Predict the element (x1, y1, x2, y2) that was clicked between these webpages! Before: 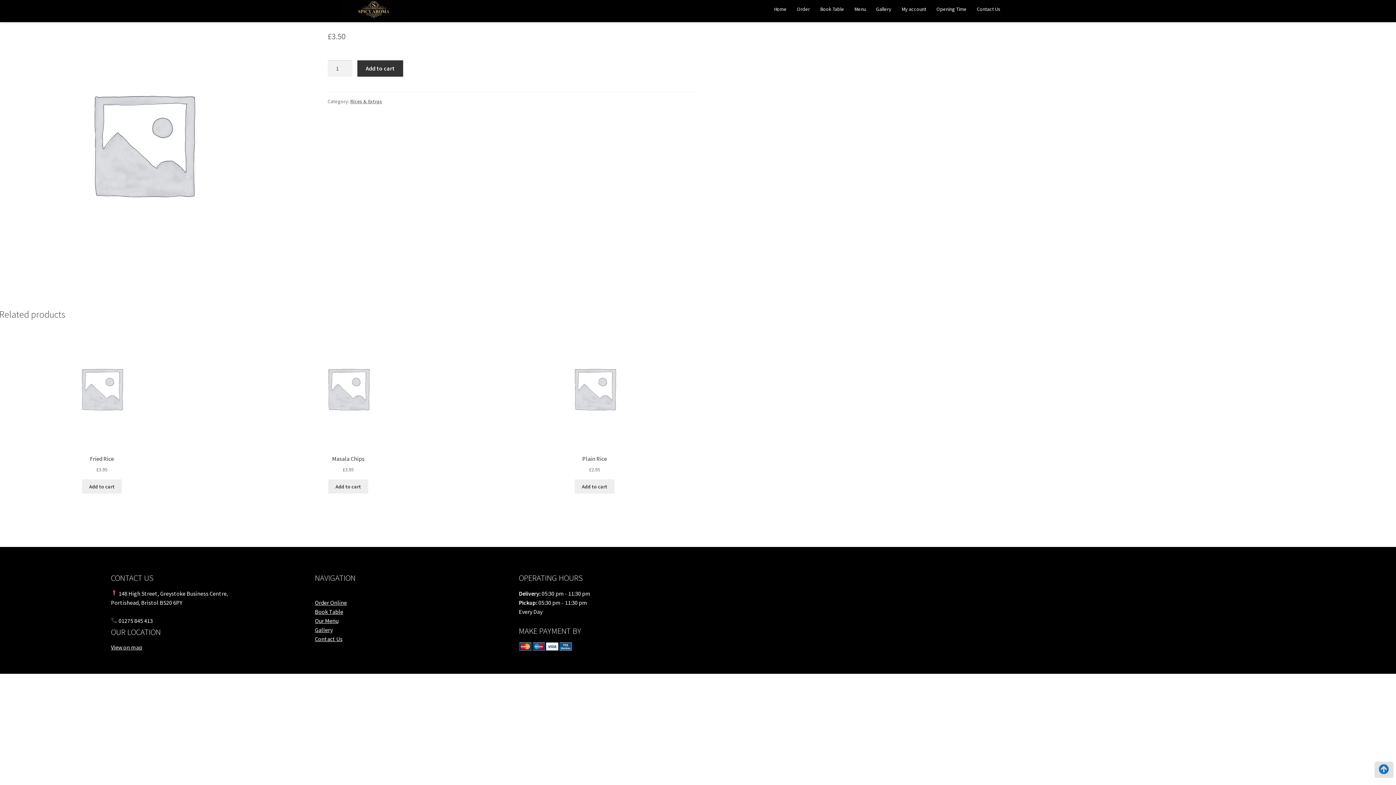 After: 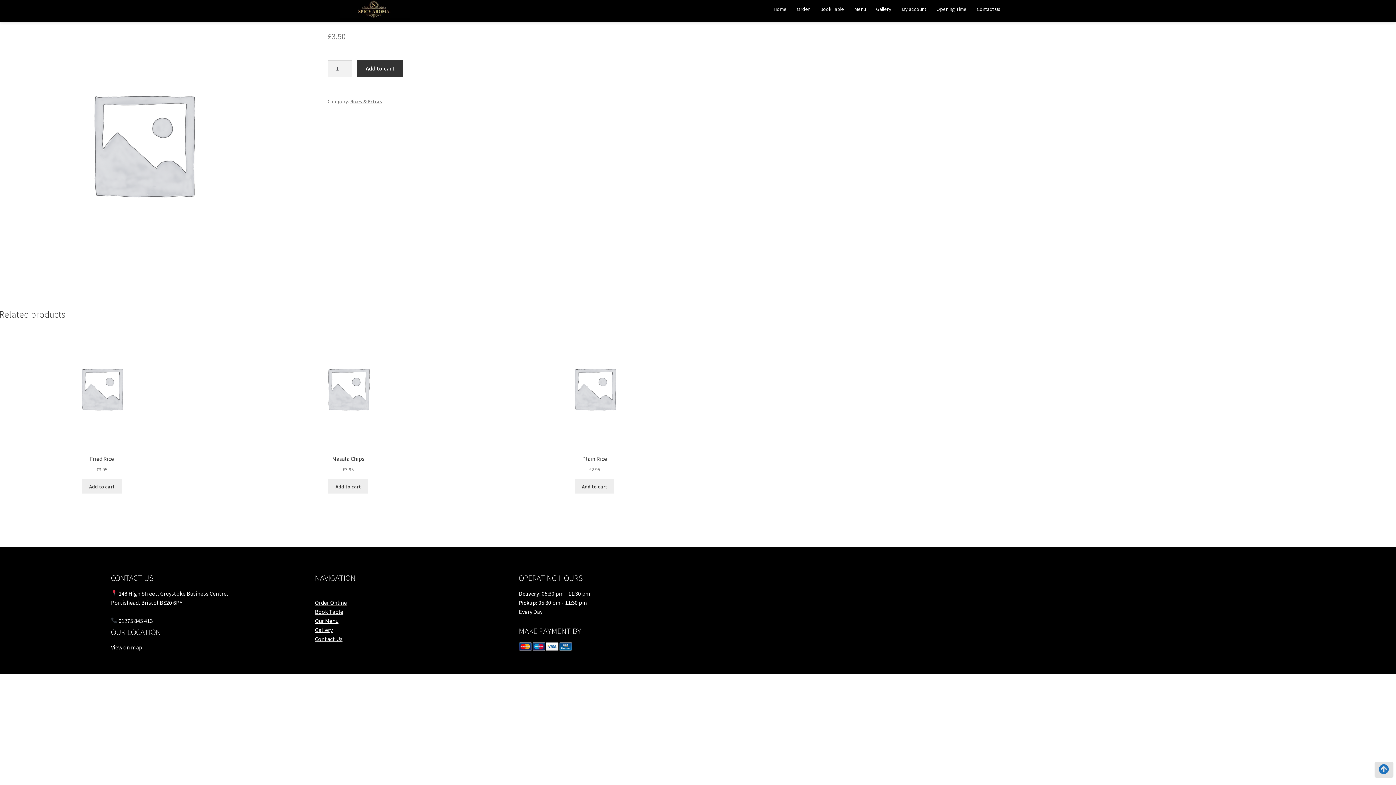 Action: label: Opening Time bbox: (931, 2, 972, 15)